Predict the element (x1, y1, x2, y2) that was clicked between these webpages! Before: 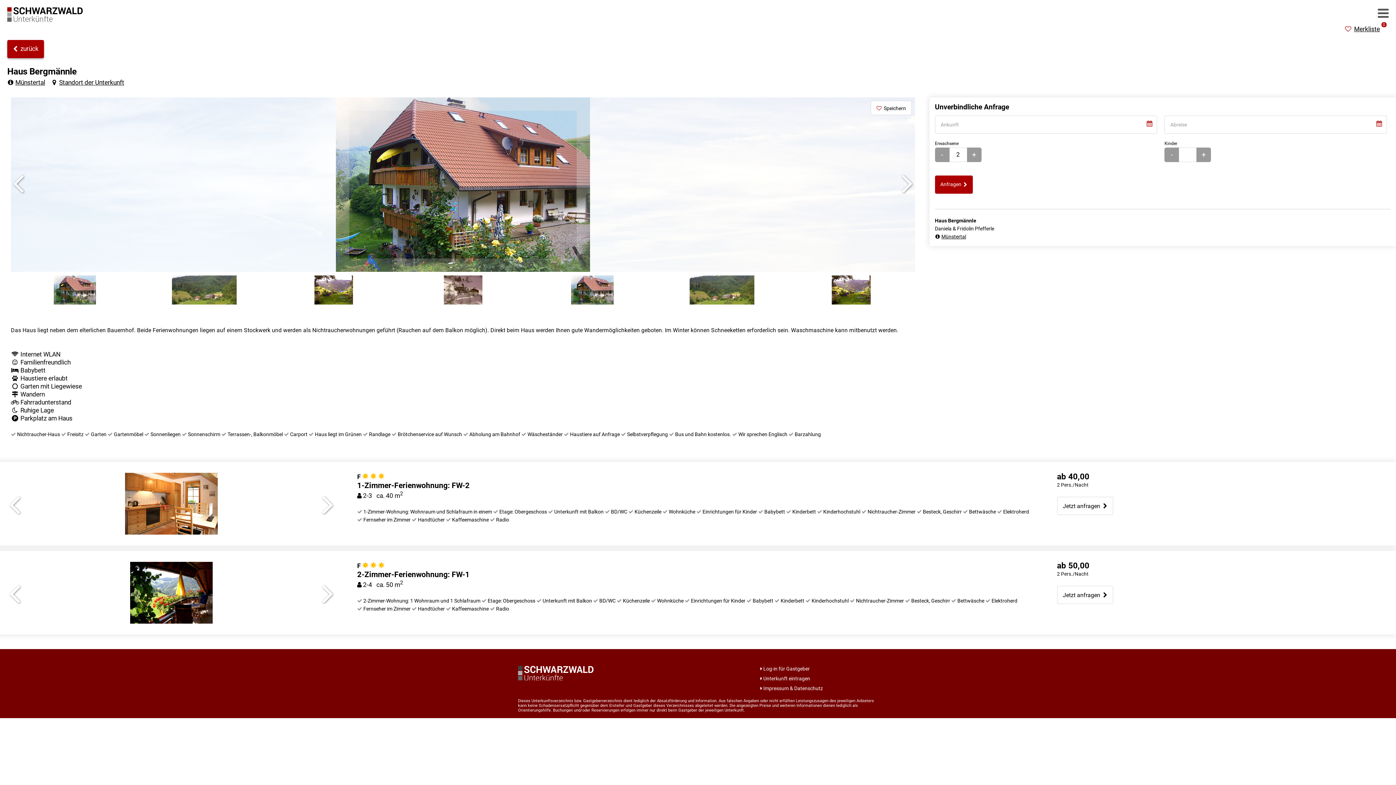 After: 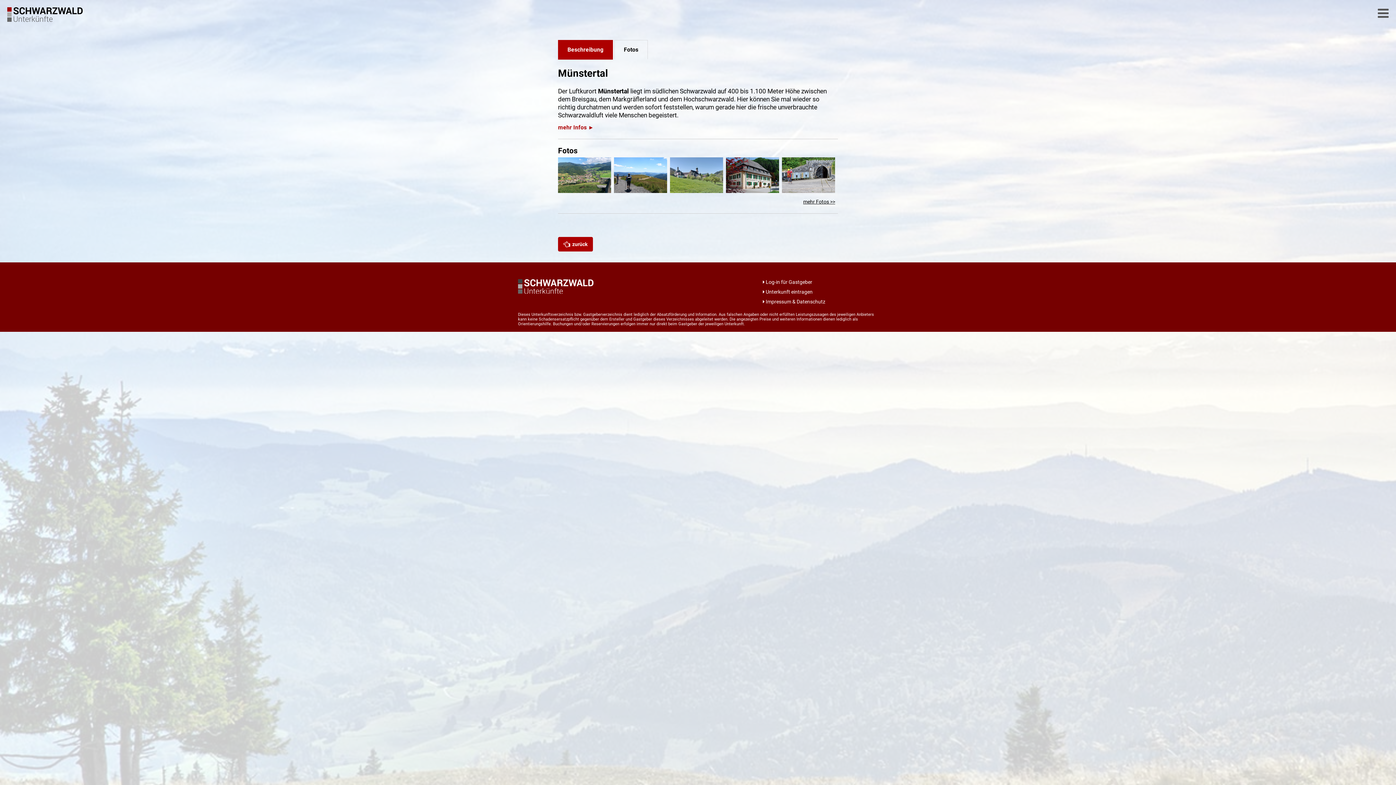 Action: bbox: (935, 233, 966, 239) label:  Münstertal